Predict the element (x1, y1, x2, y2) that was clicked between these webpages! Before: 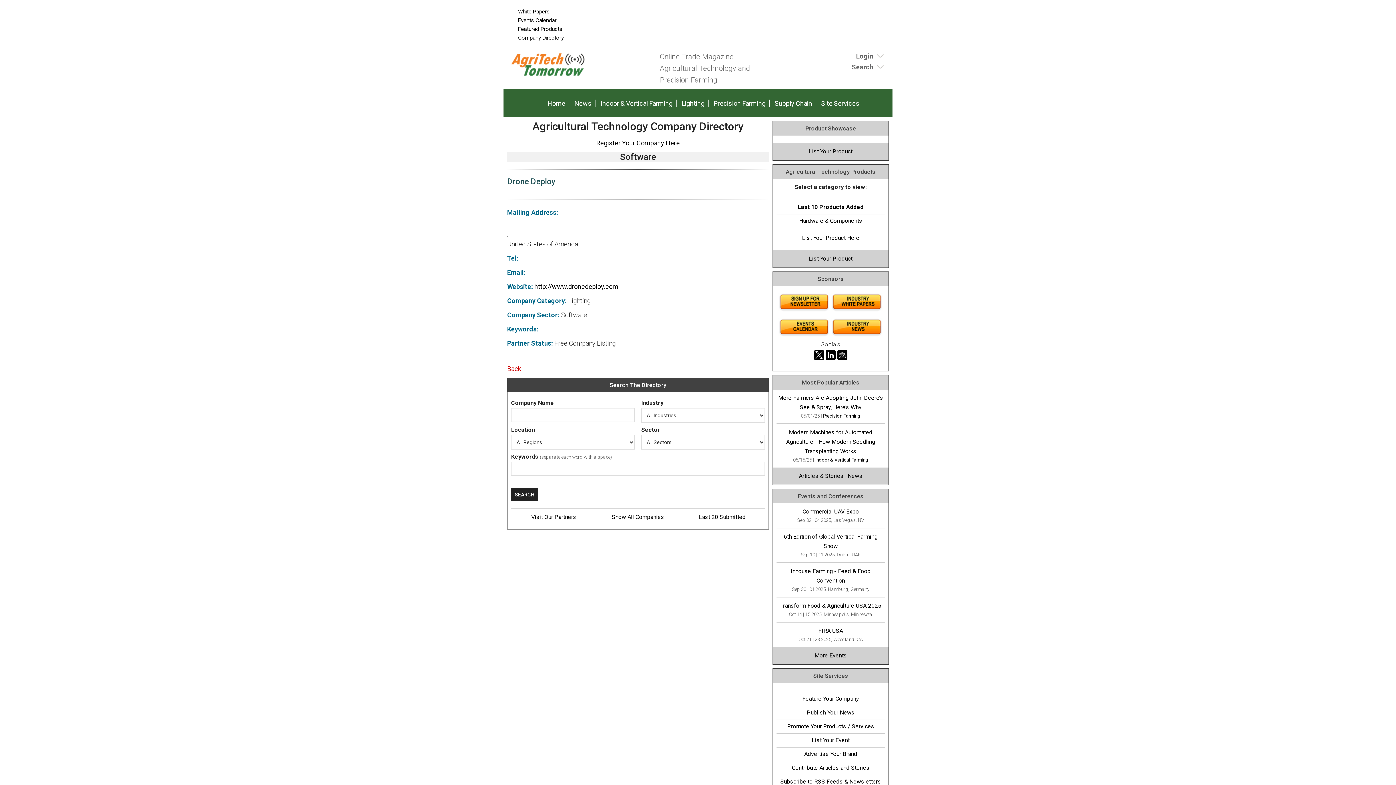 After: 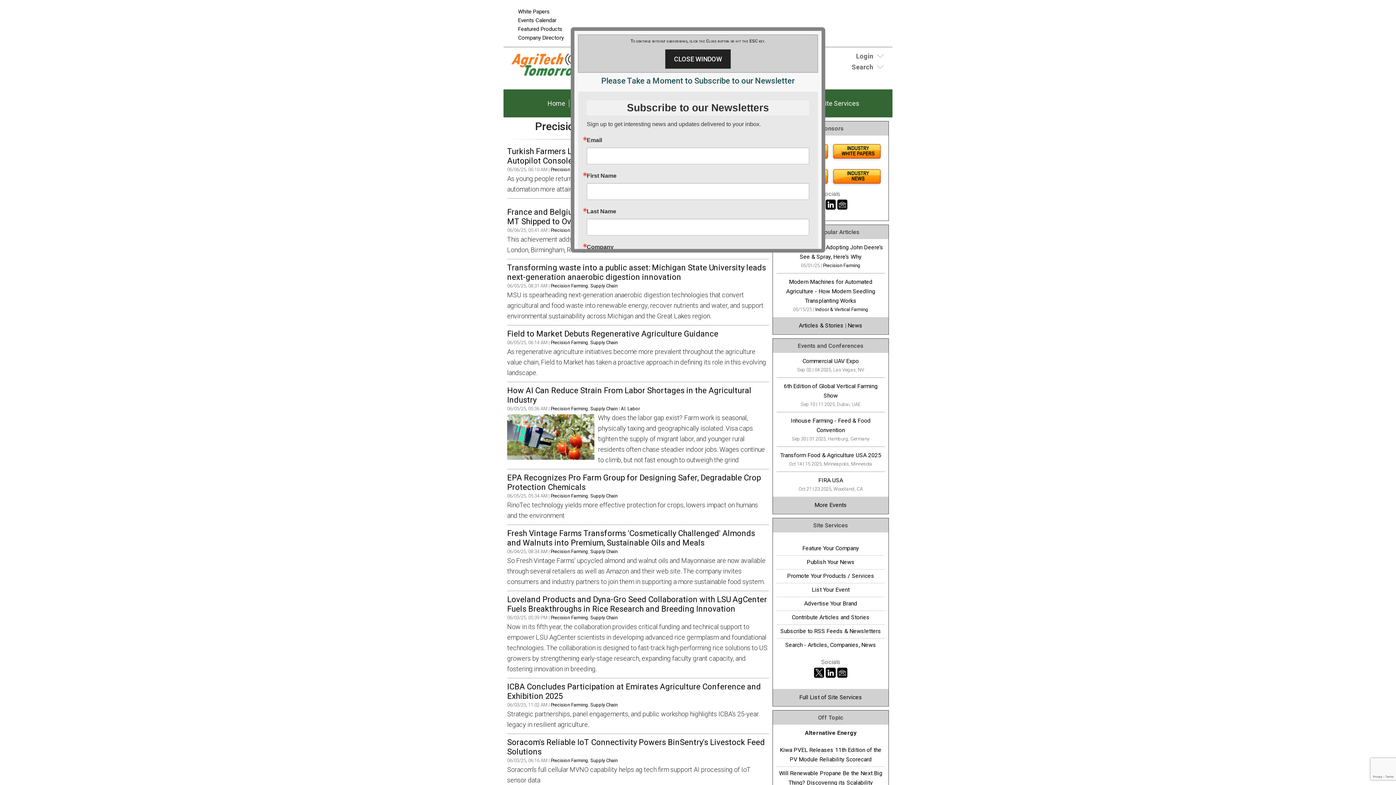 Action: label: Precision Farming bbox: (823, 413, 860, 418)